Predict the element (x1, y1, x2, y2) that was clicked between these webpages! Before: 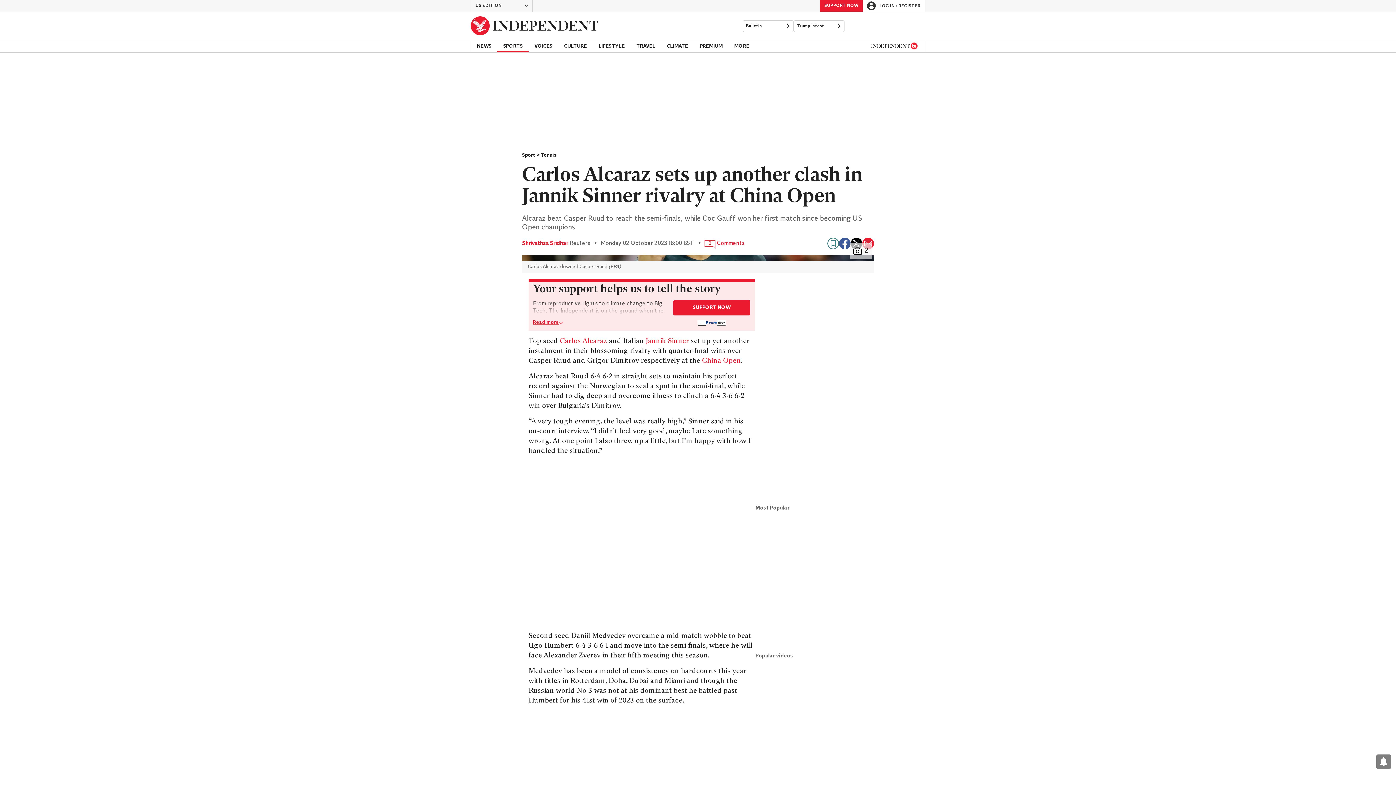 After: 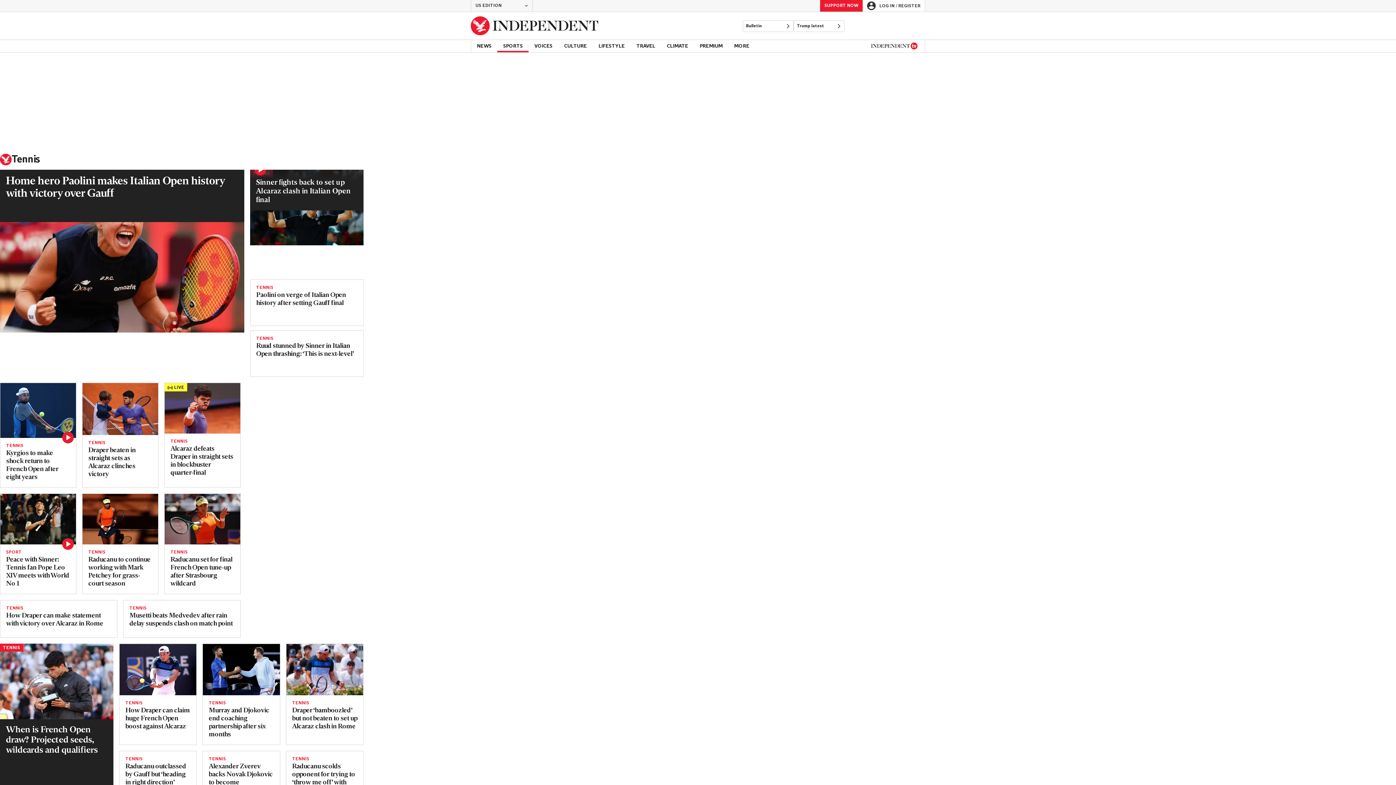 Action: bbox: (541, 152, 556, 158) label: Tennis